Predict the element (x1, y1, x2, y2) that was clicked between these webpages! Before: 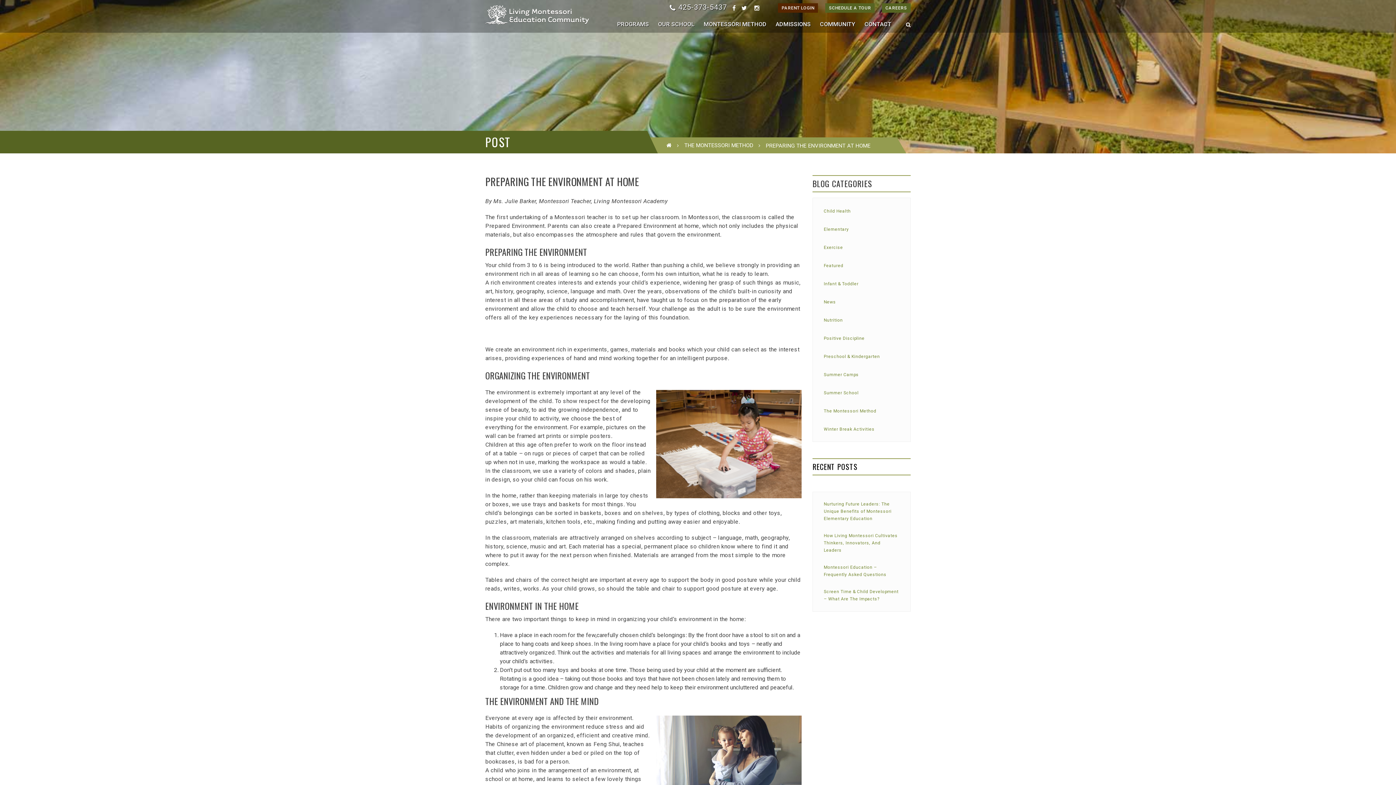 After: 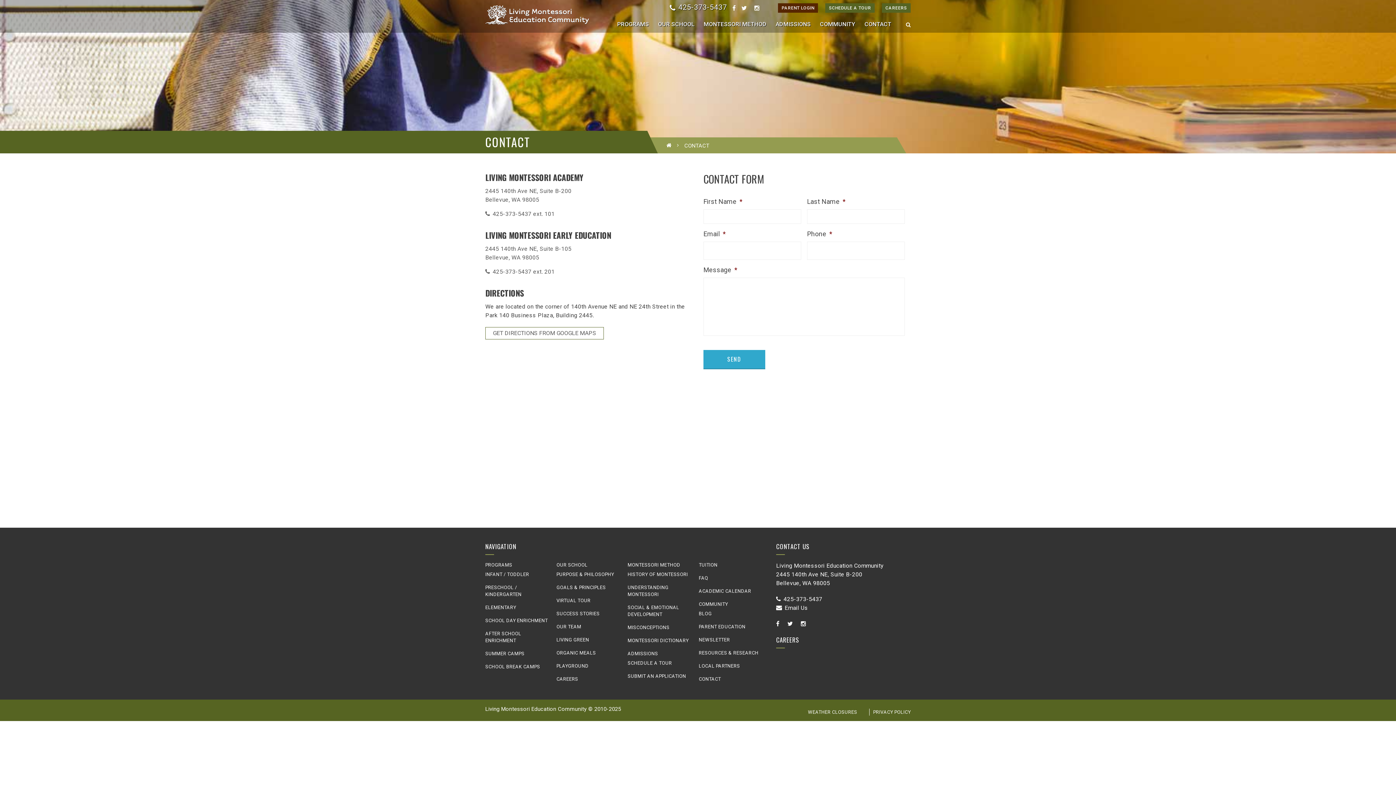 Action: label: CONTACT bbox: (864, 20, 891, 27)